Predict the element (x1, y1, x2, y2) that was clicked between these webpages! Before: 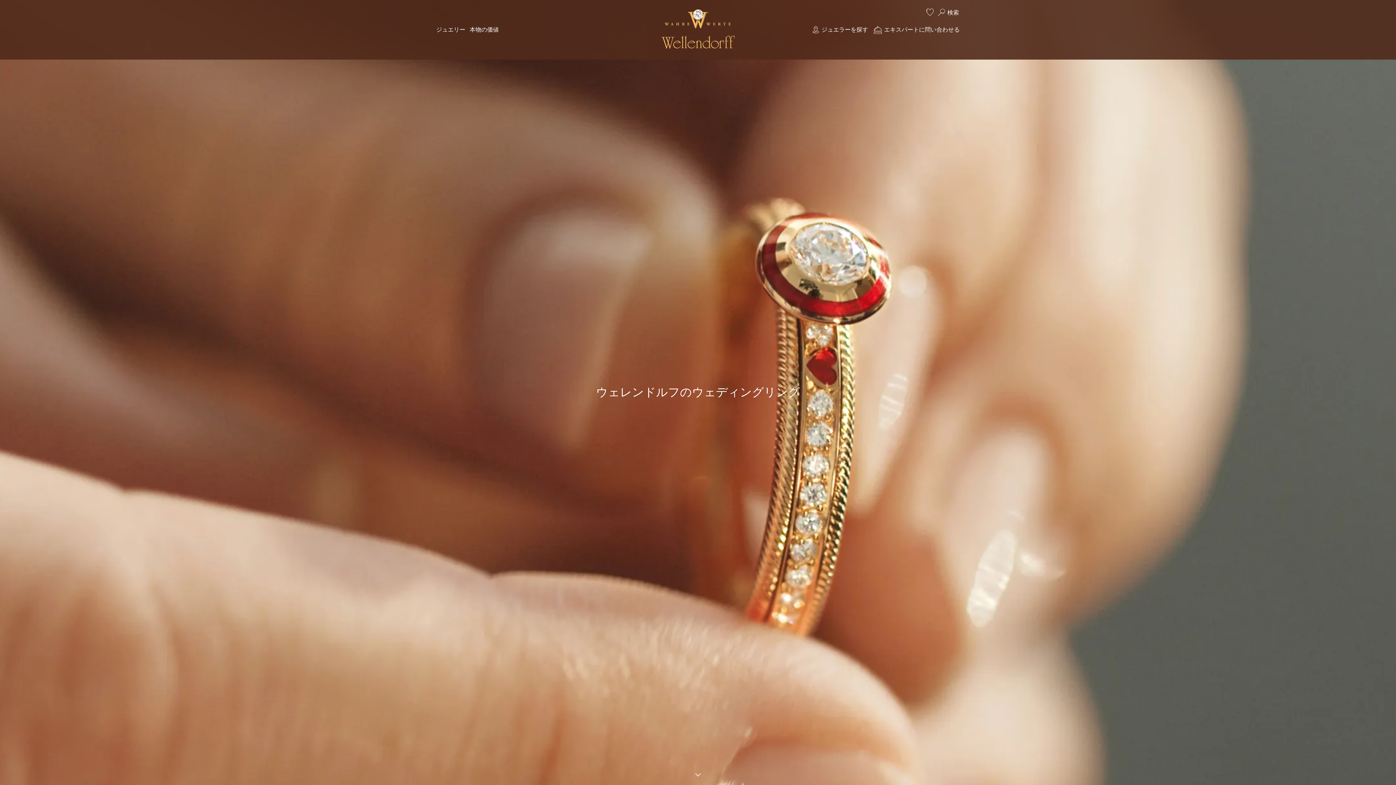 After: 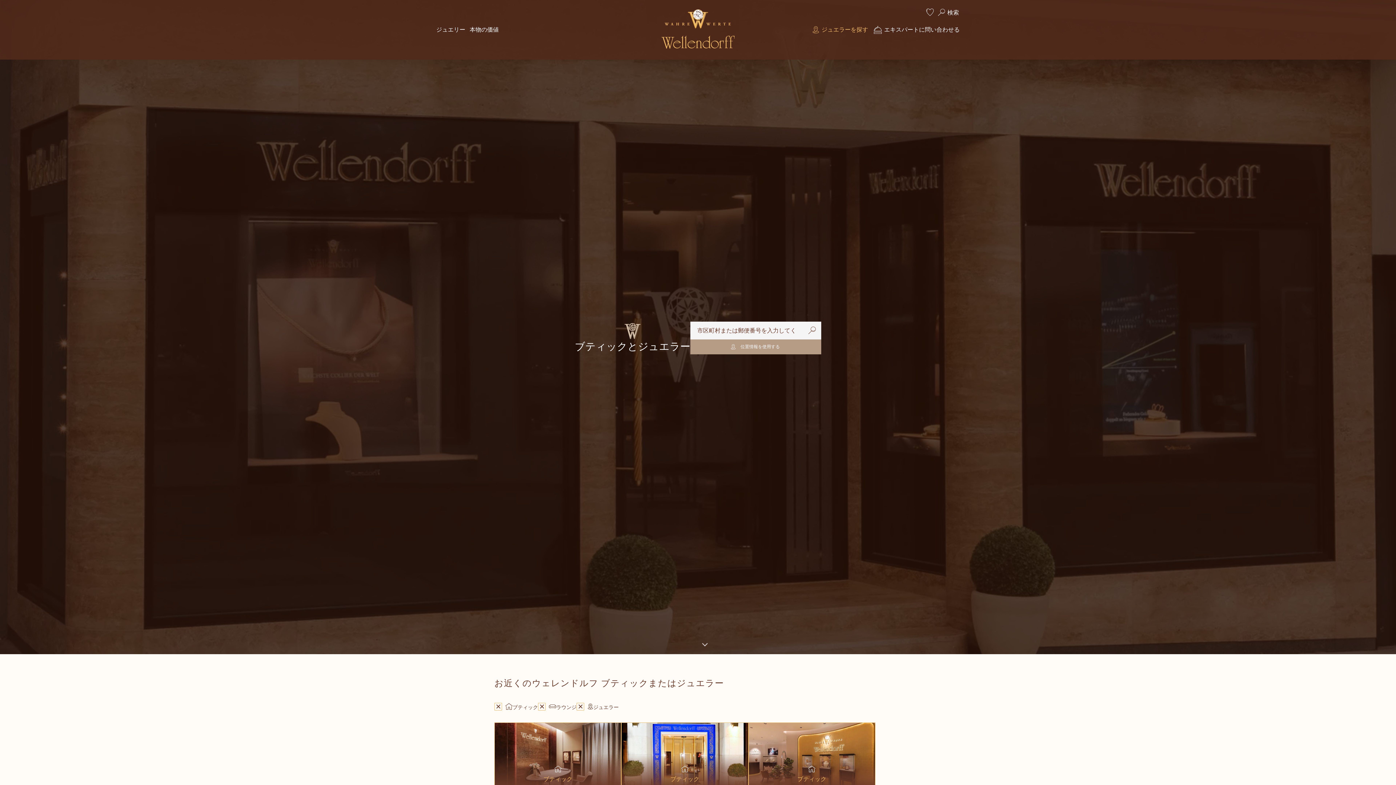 Action: bbox: (808, 21, 870, 37) label: ジュエラーを探す